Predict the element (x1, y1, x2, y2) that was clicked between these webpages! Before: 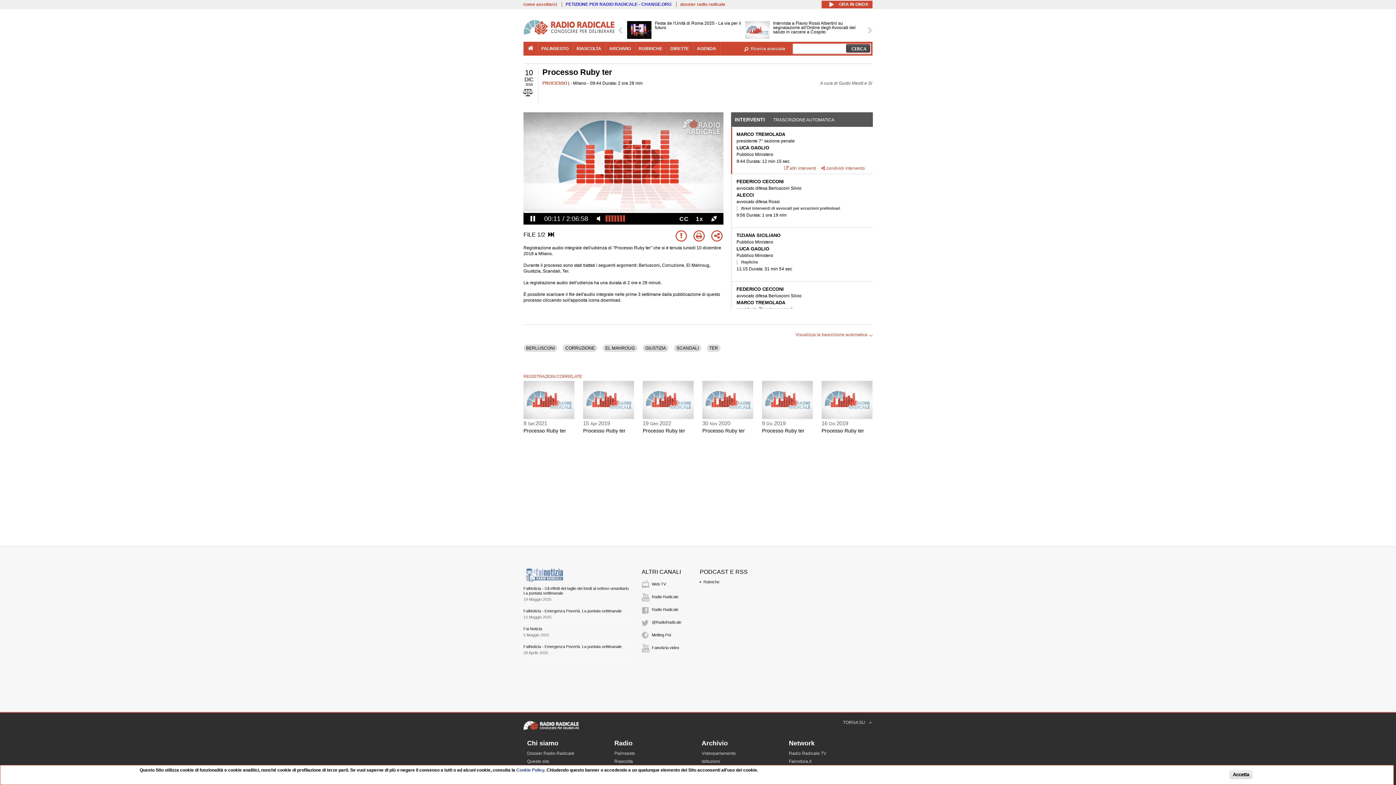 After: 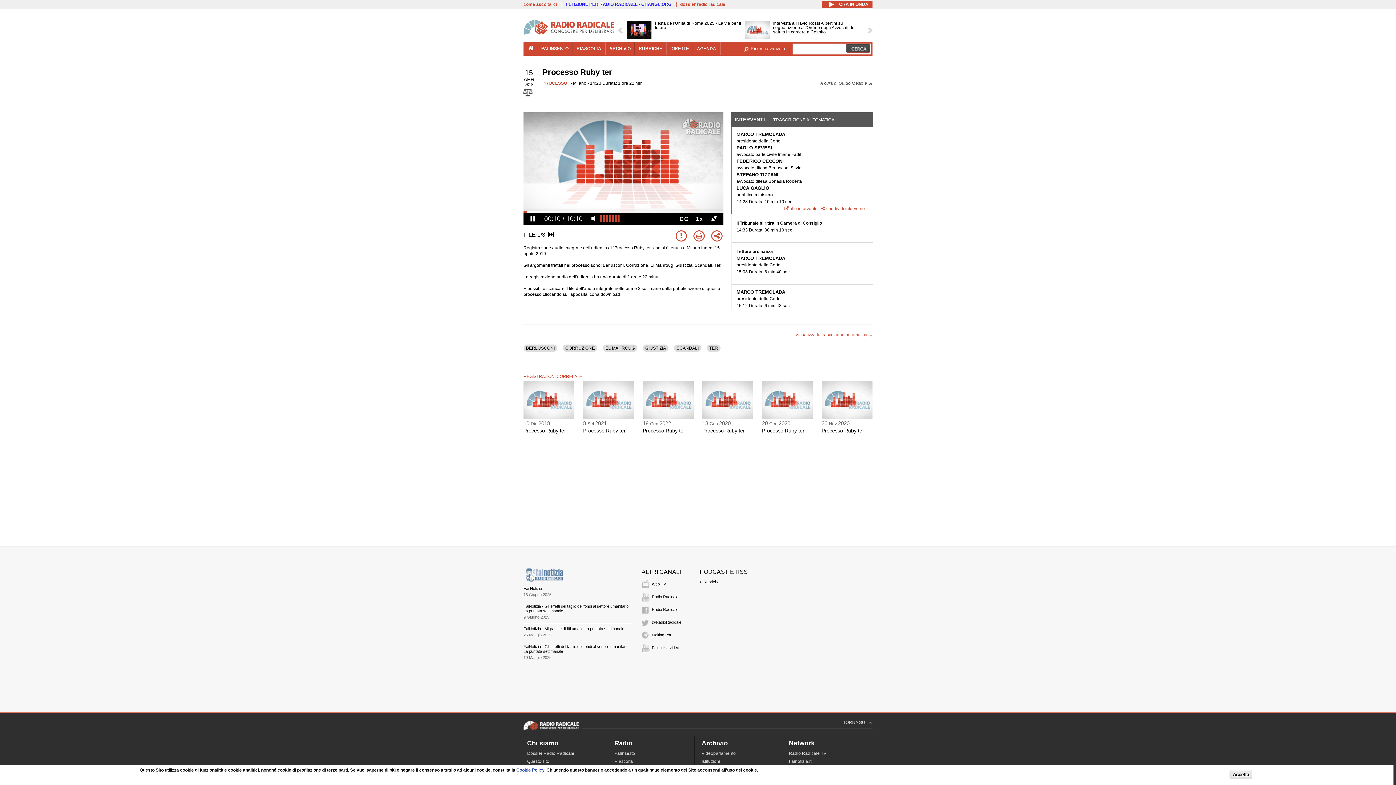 Action: label: Processo Ruby ter bbox: (583, 428, 625, 433)